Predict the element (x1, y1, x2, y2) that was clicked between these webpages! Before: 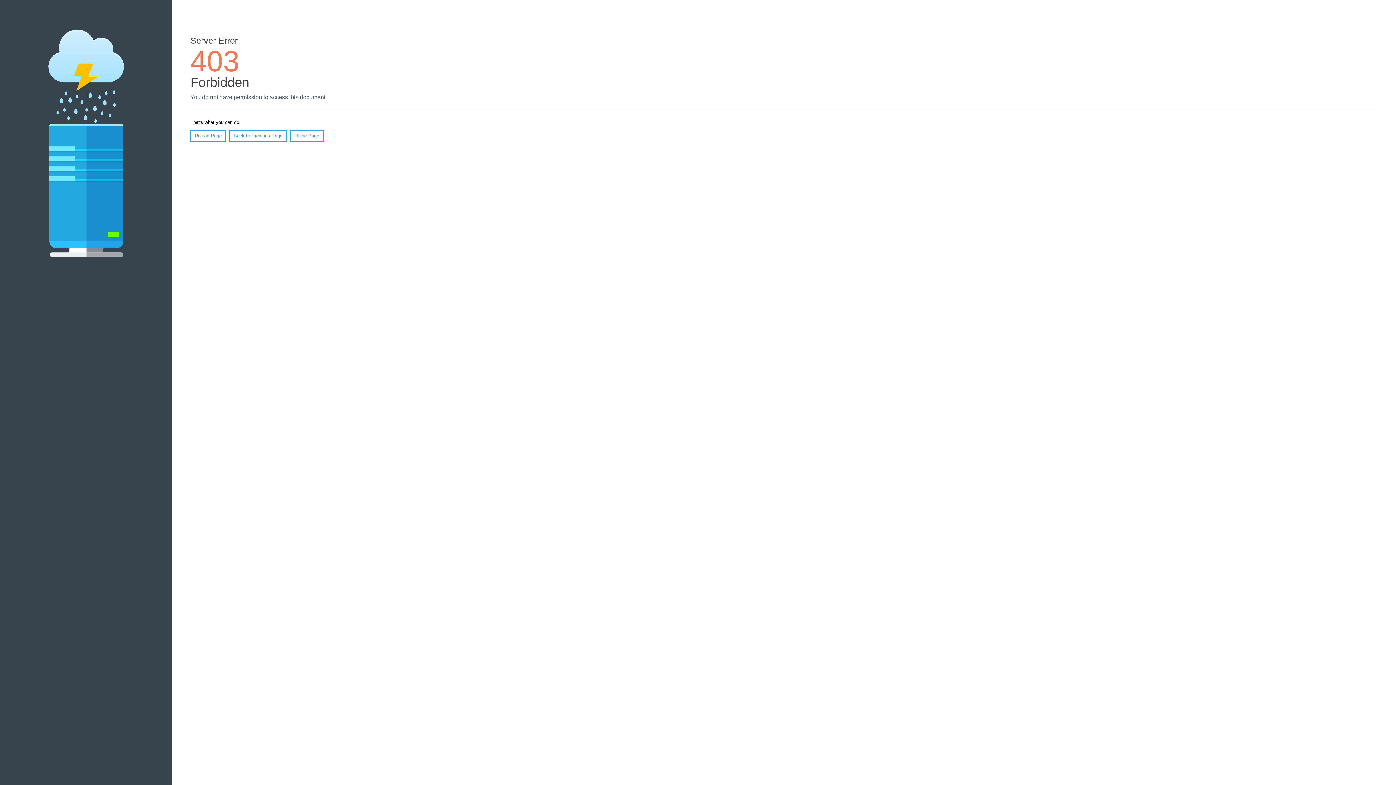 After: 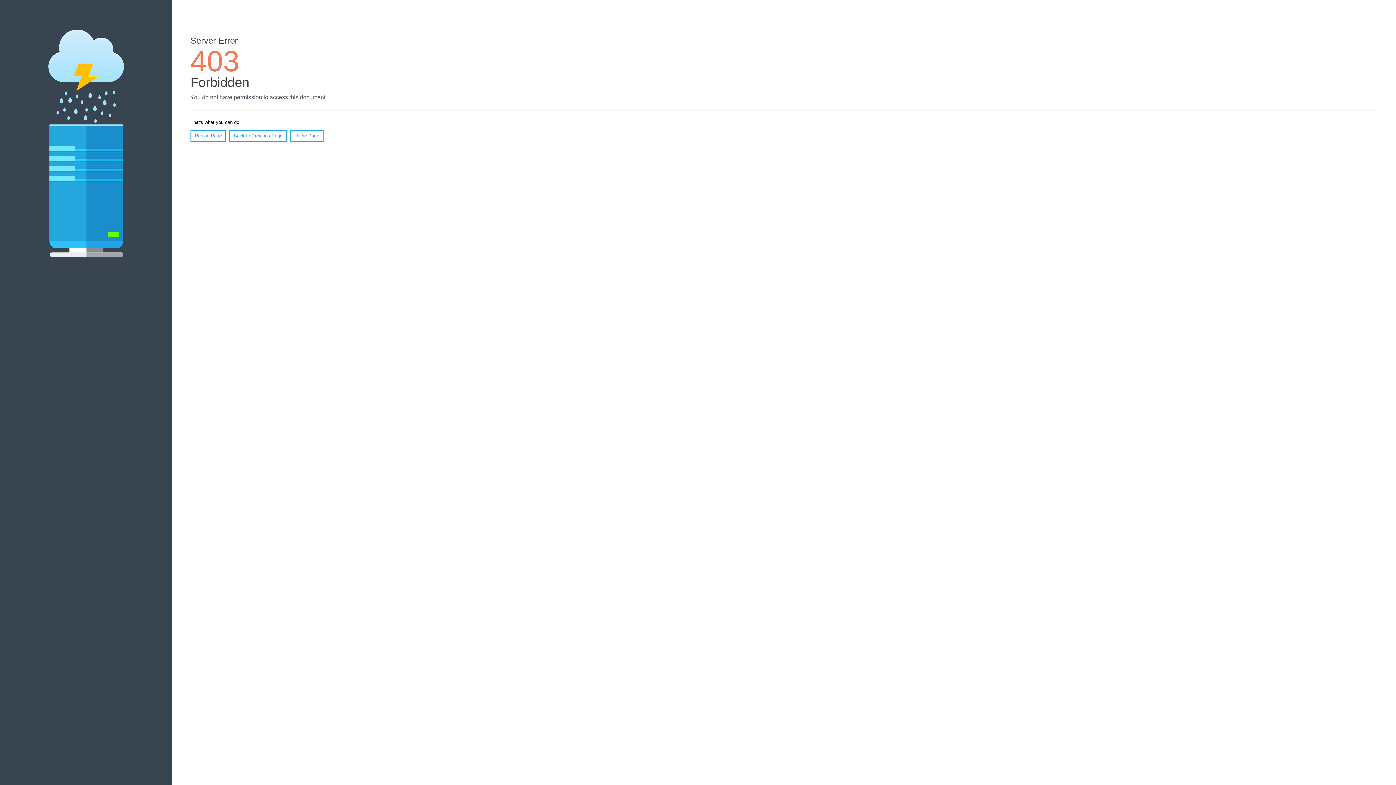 Action: label: Home Page bbox: (290, 130, 323, 141)